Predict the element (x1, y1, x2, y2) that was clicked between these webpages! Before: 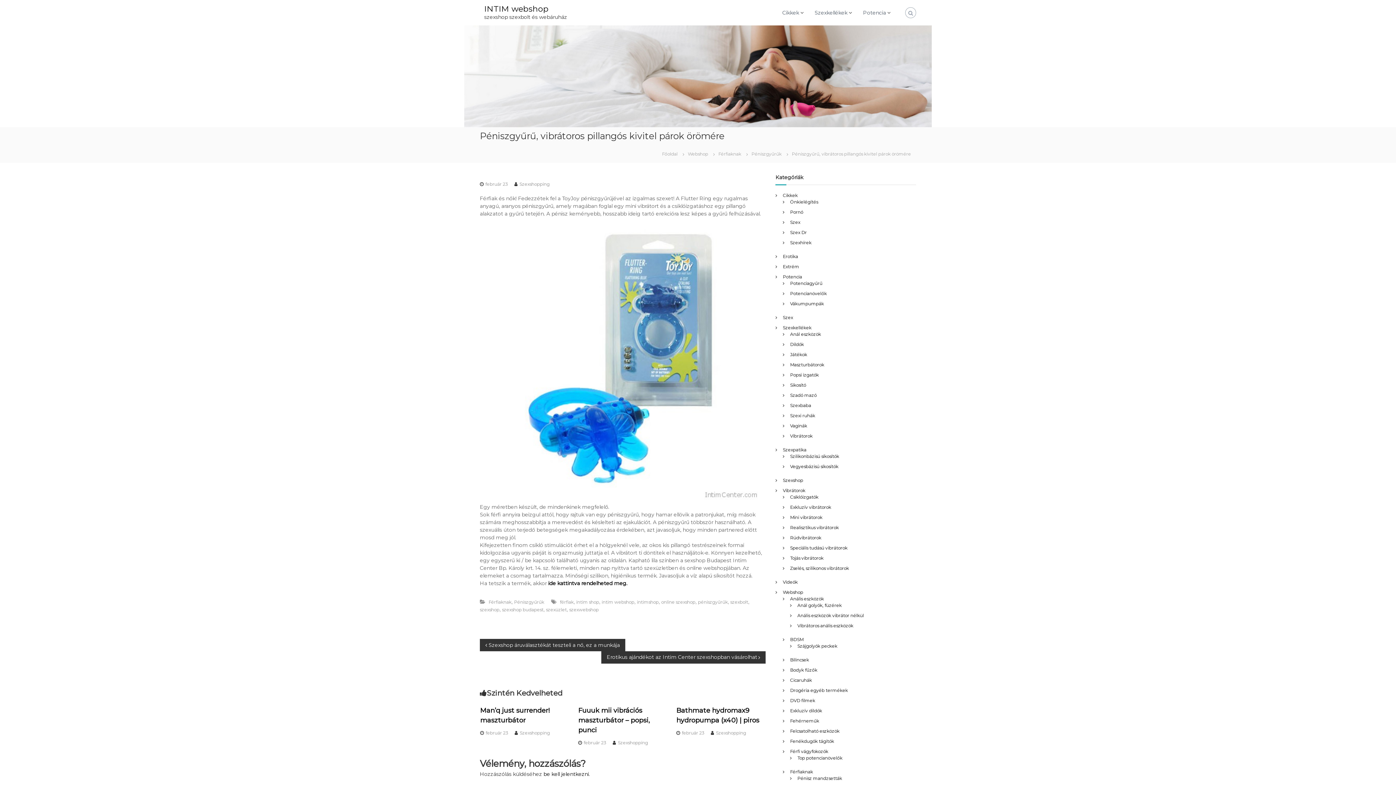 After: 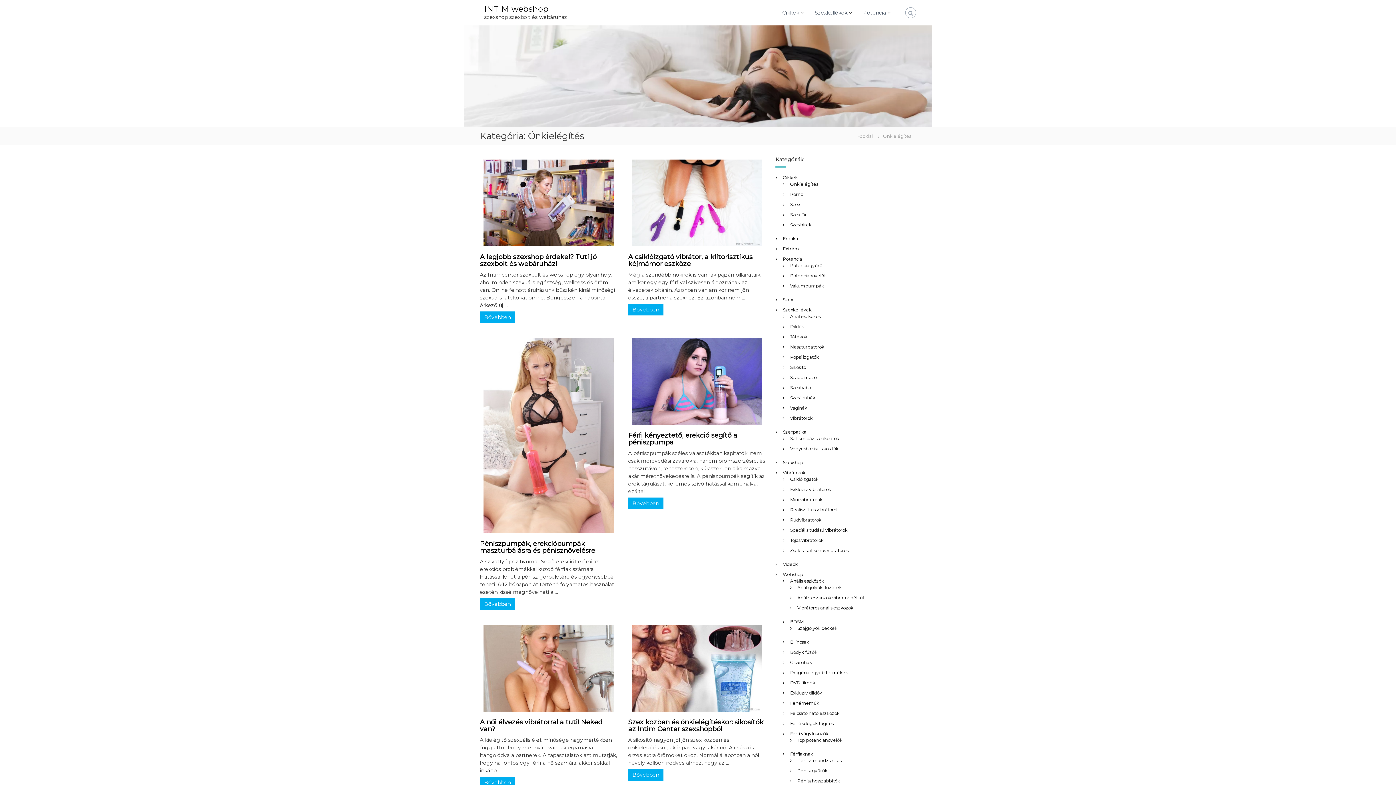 Action: bbox: (790, 199, 818, 204) label: Önkielégítés